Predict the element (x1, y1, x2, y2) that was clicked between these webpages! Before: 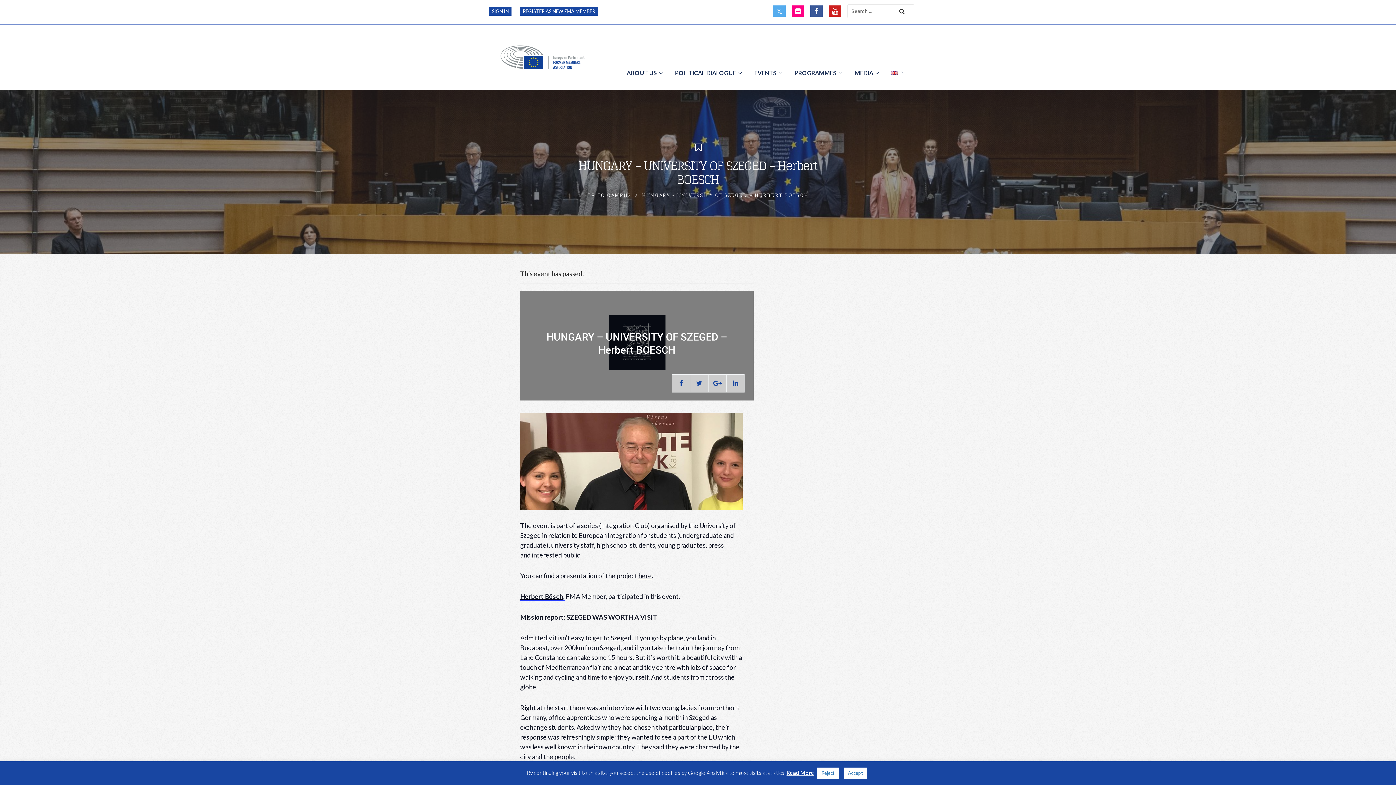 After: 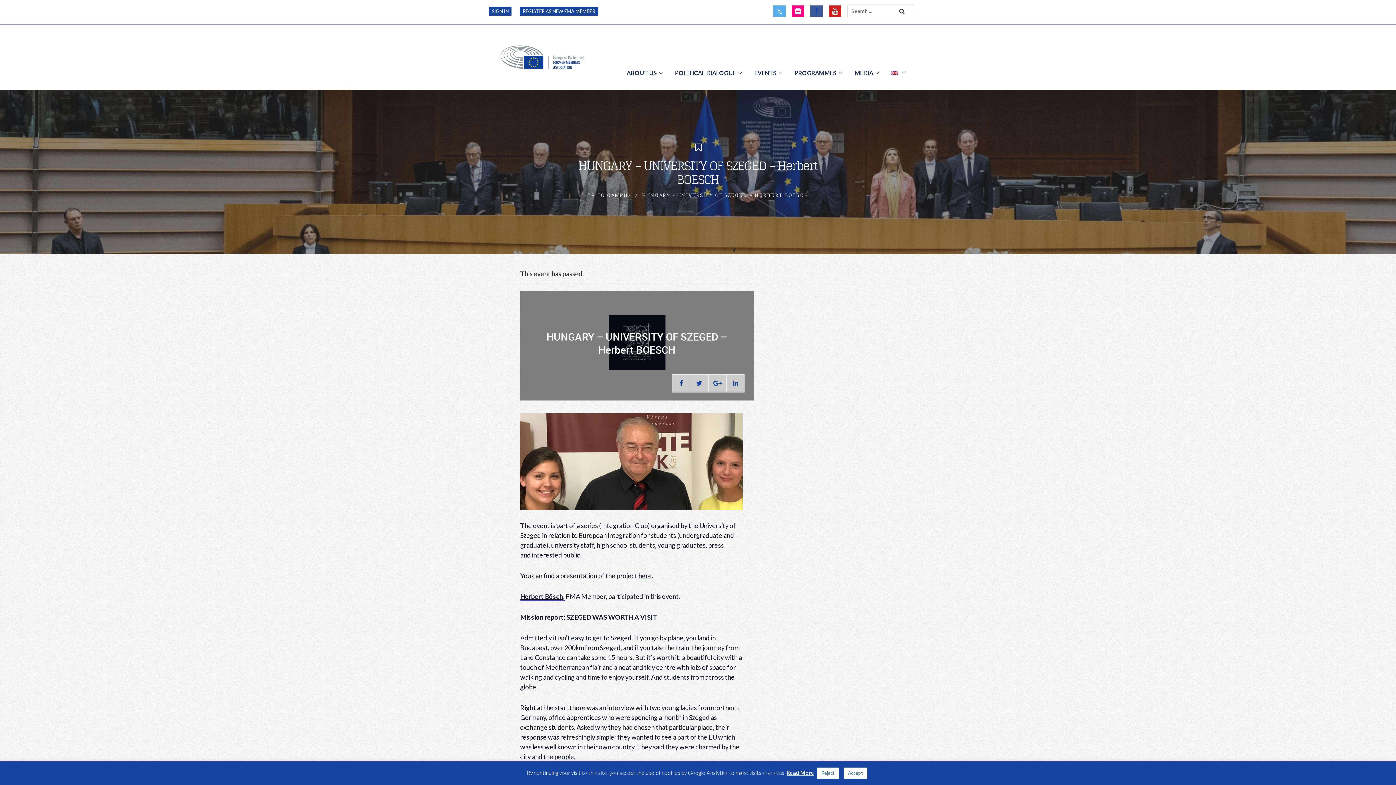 Action: bbox: (810, 5, 822, 16)